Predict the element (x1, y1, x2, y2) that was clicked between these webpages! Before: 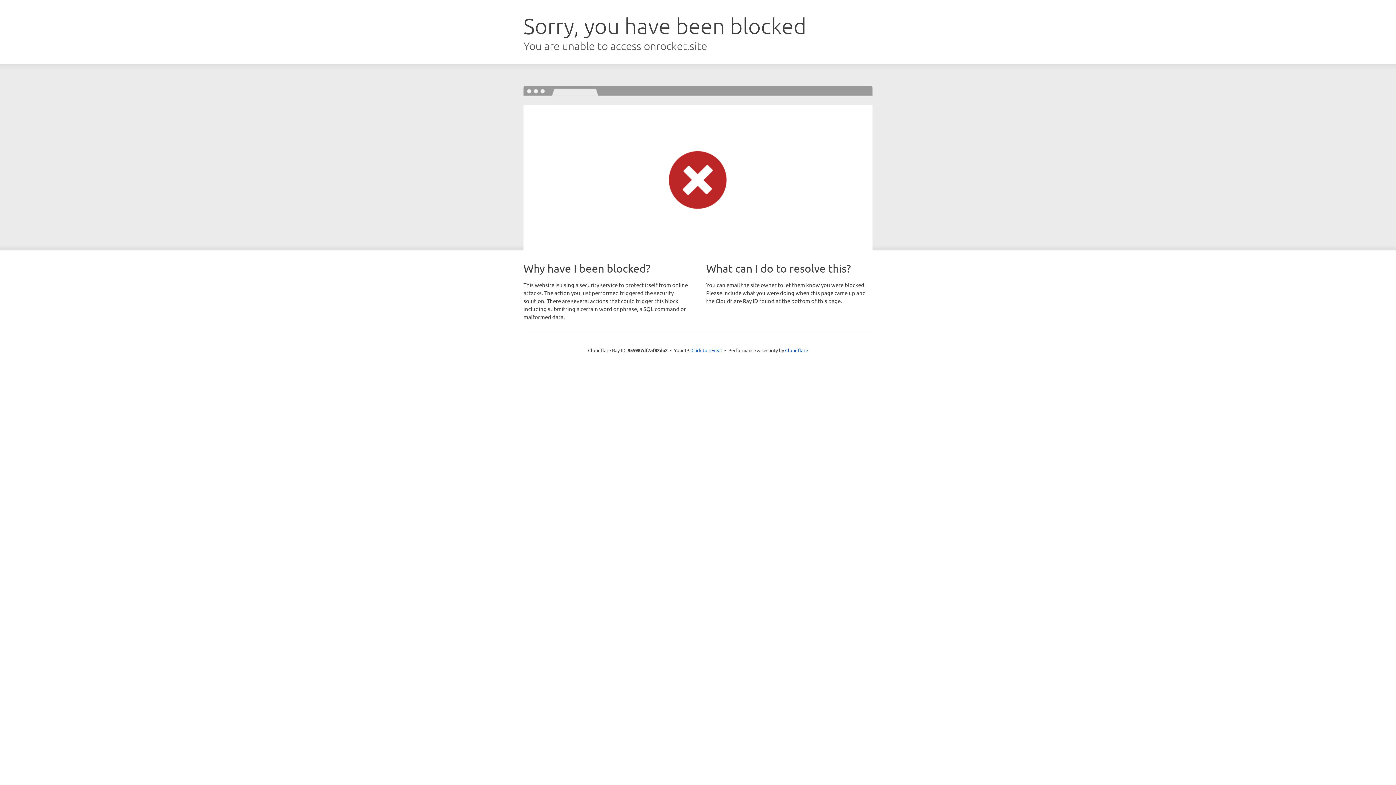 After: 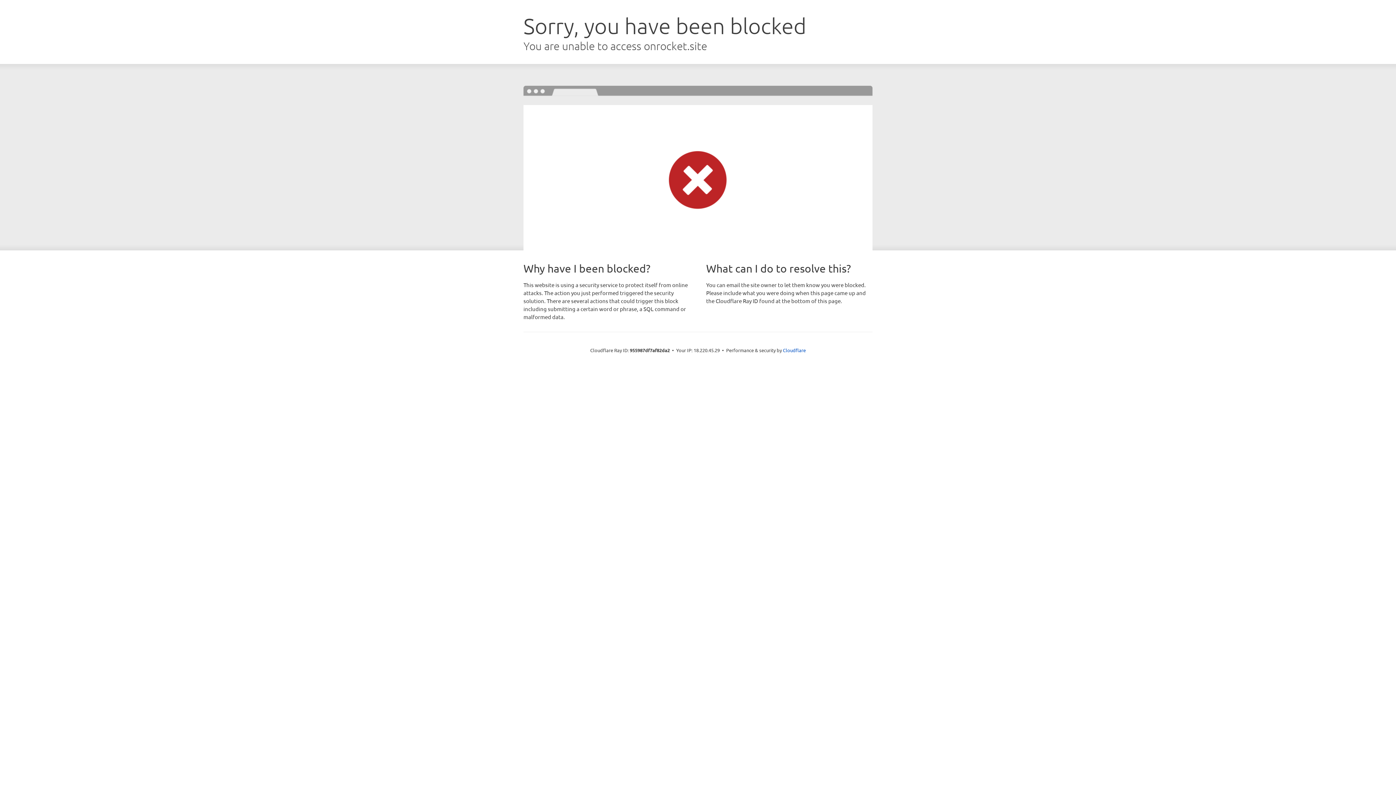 Action: bbox: (691, 346, 722, 353) label: Click to reveal